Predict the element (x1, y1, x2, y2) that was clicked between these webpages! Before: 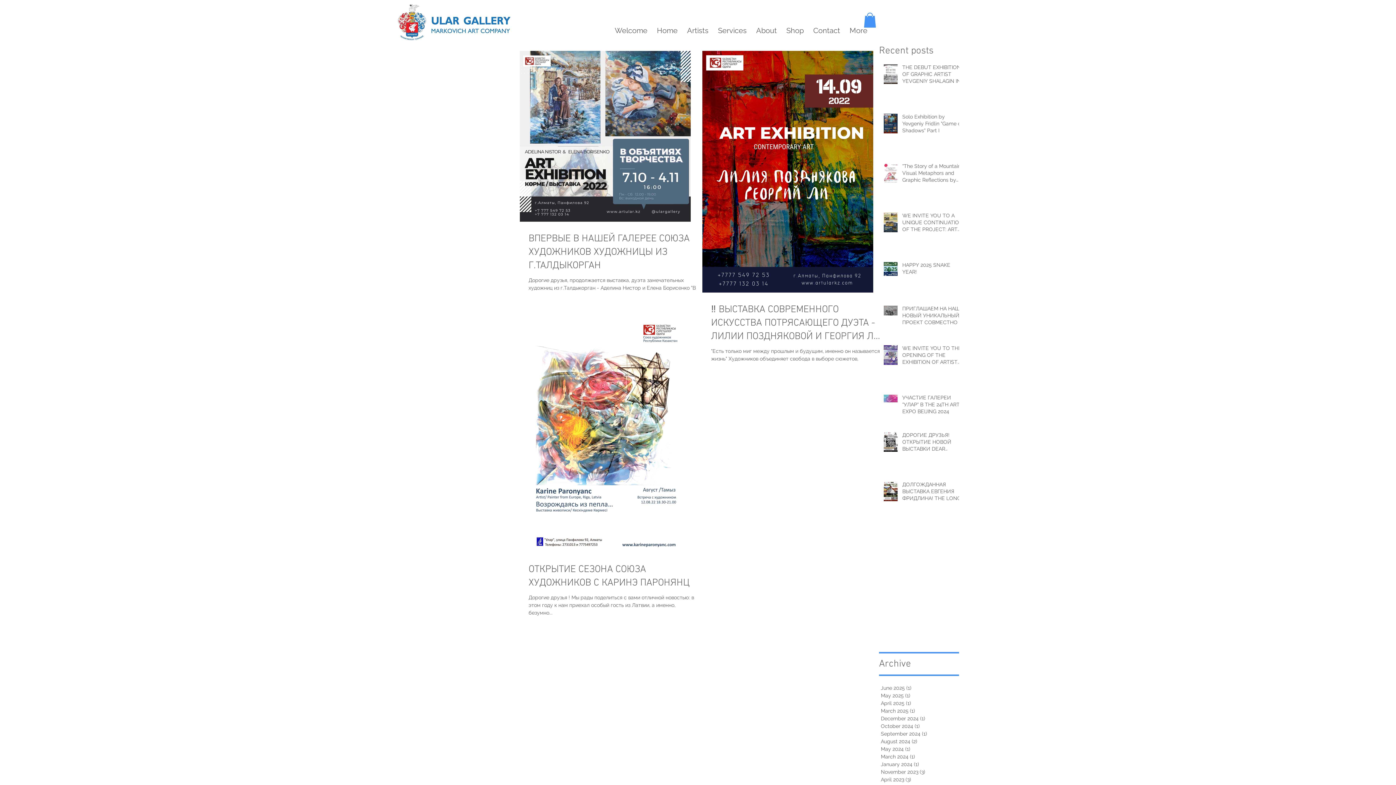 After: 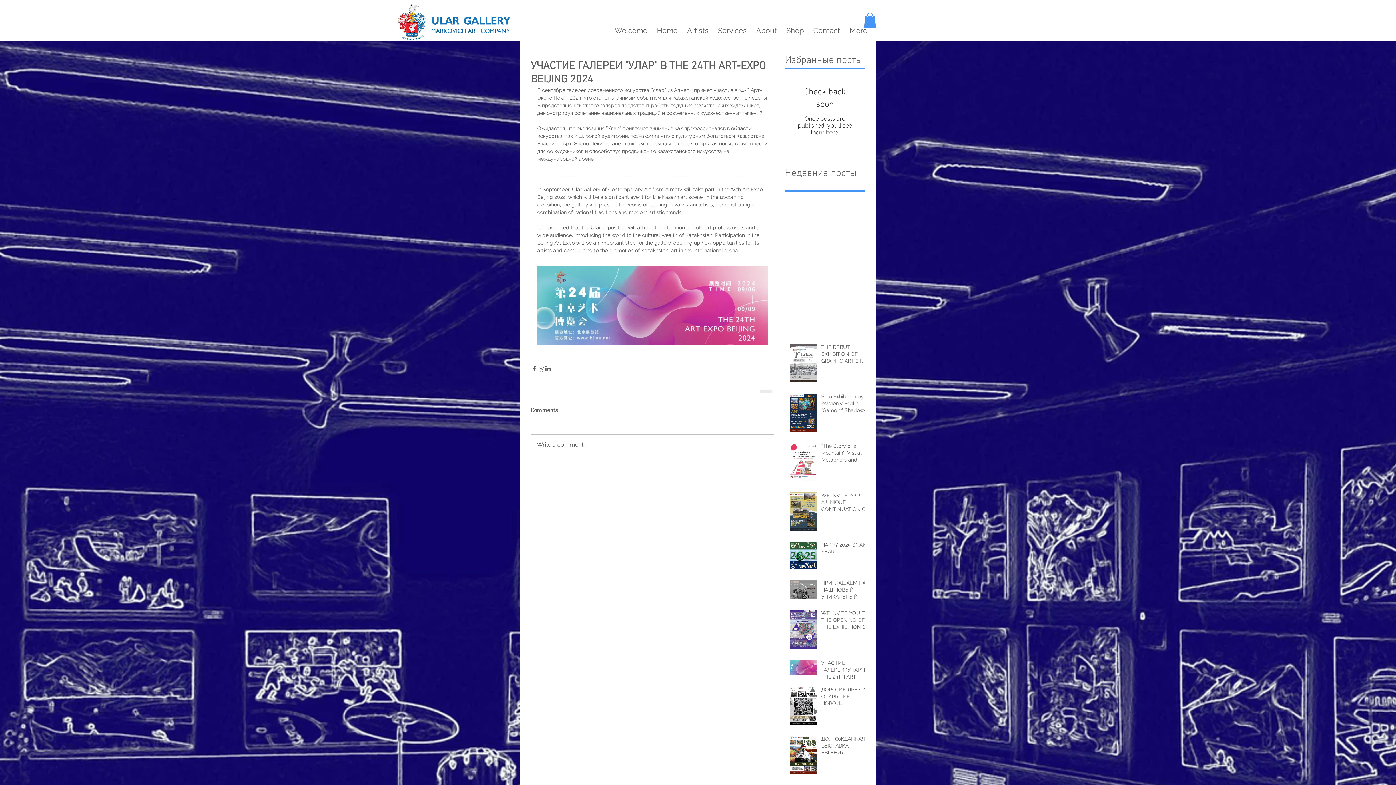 Action: label: УЧАСТИЕ ГАЛЕРЕИ "УЛАР" В THE 24TH ART-EXPO BEIJING 2024 bbox: (902, 394, 963, 418)